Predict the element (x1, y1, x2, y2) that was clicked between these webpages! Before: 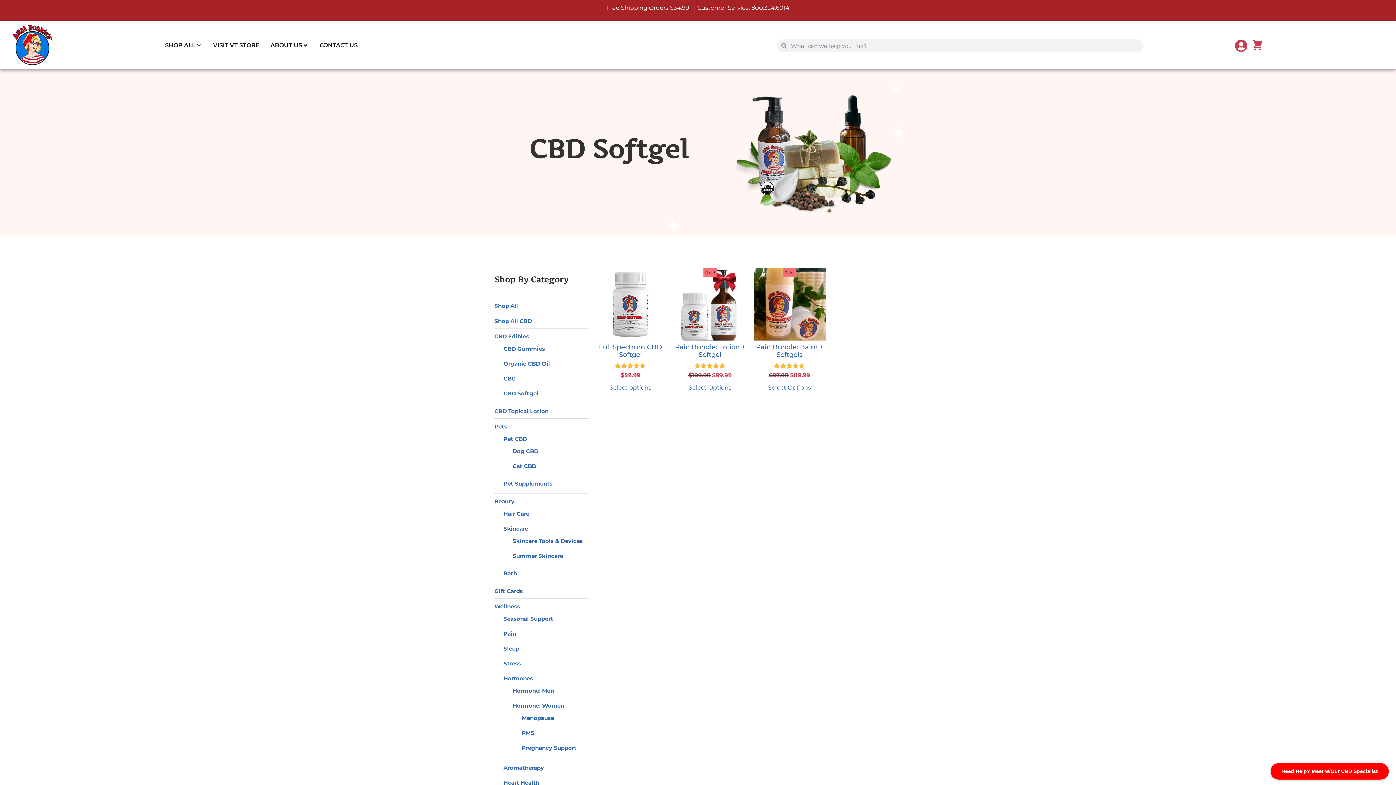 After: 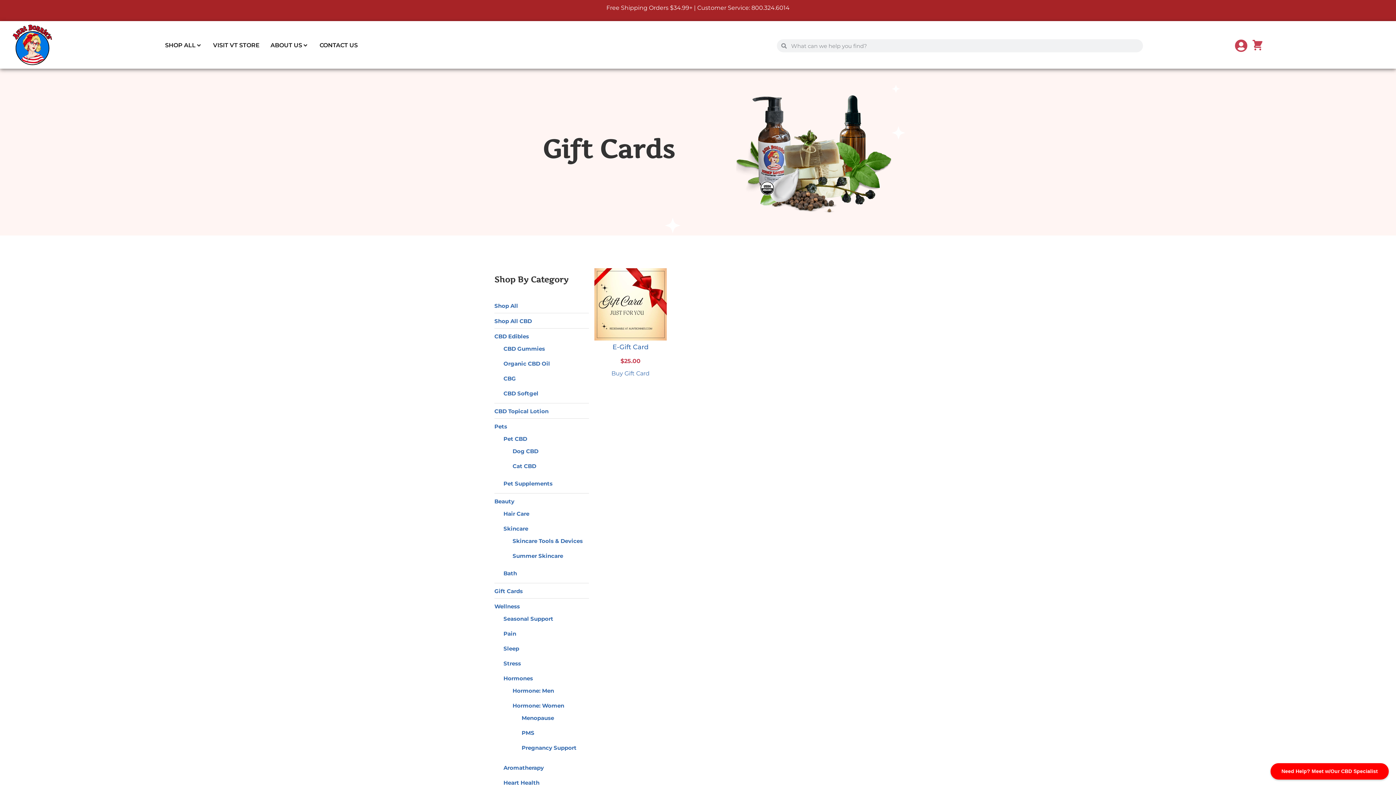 Action: label: Gift Cards bbox: (494, 588, 522, 594)